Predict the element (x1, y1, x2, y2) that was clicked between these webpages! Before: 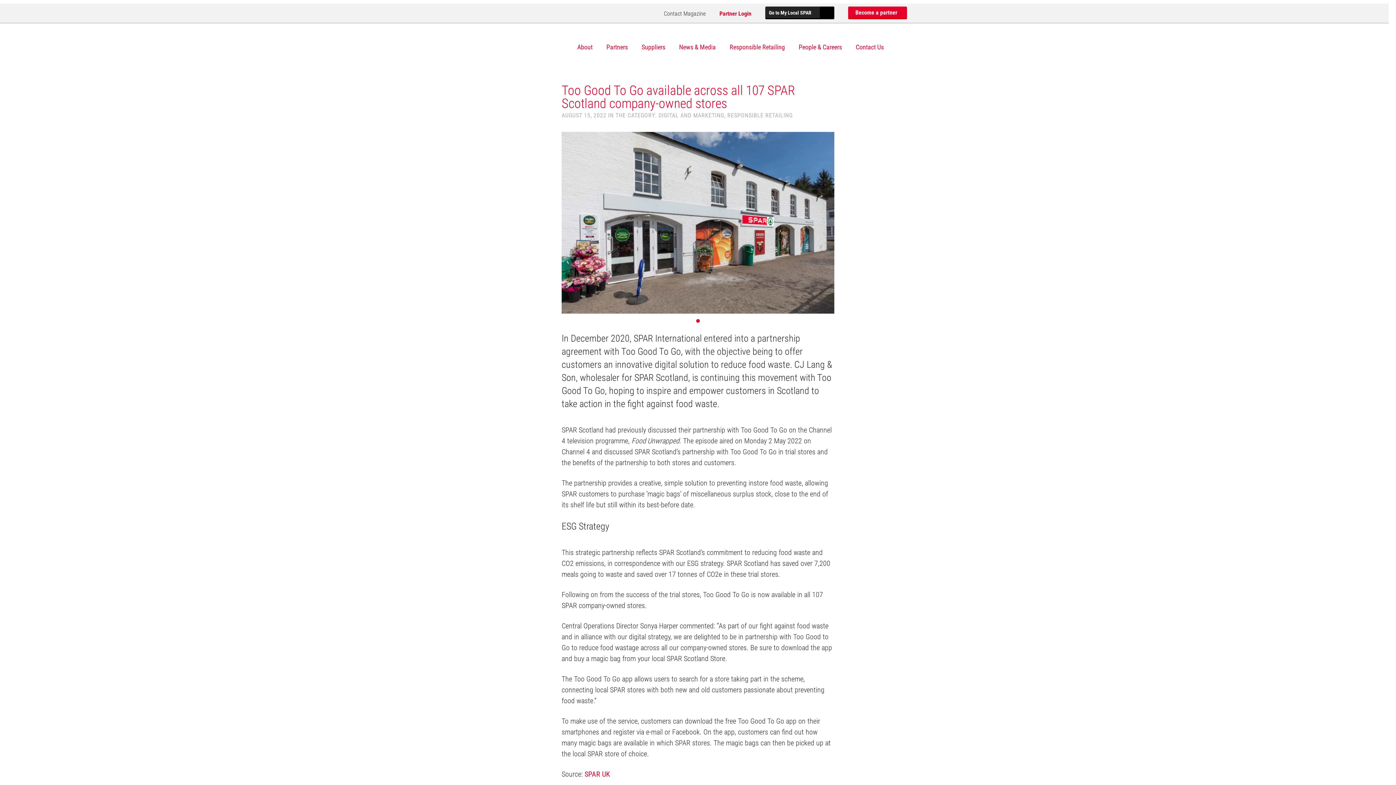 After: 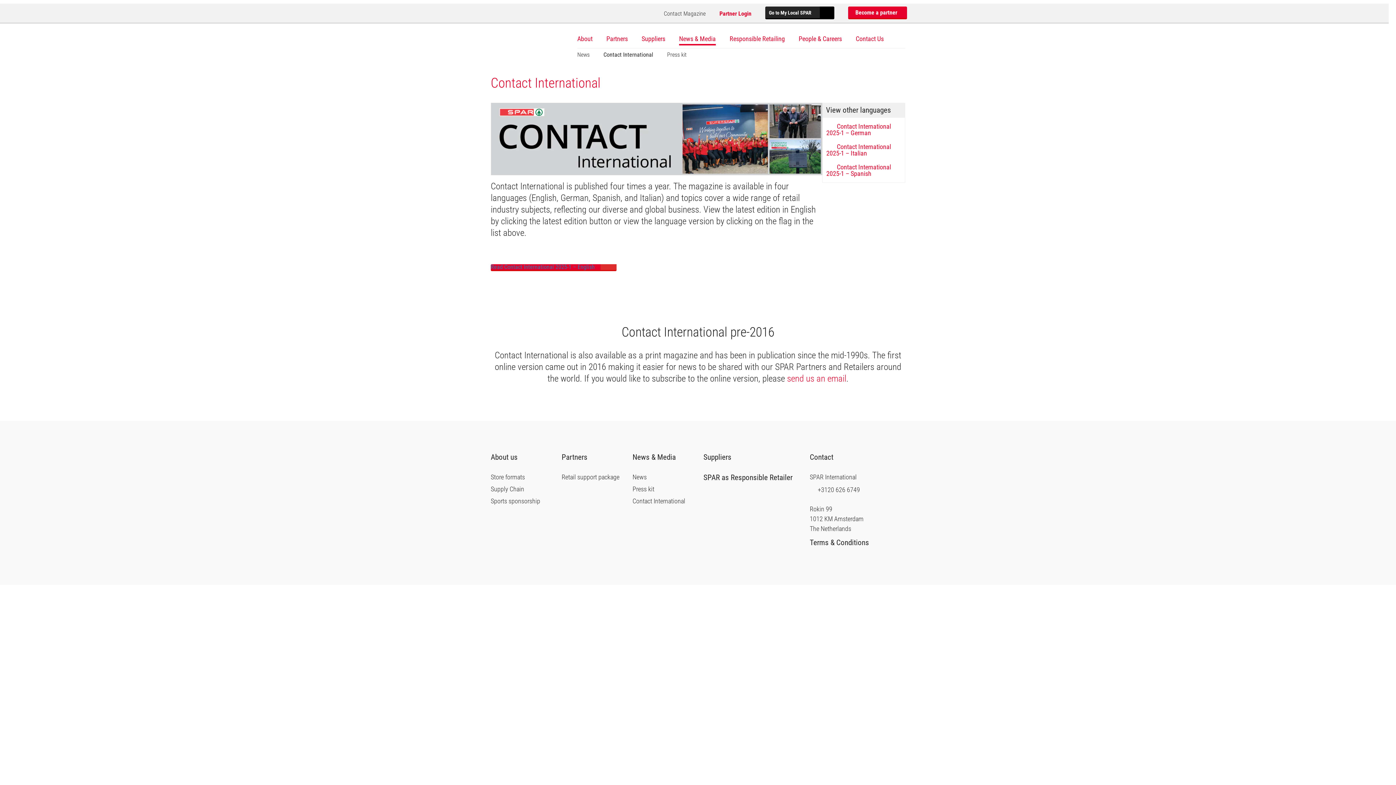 Action: label: Contact Magazine bbox: (665, 3, 707, 23)